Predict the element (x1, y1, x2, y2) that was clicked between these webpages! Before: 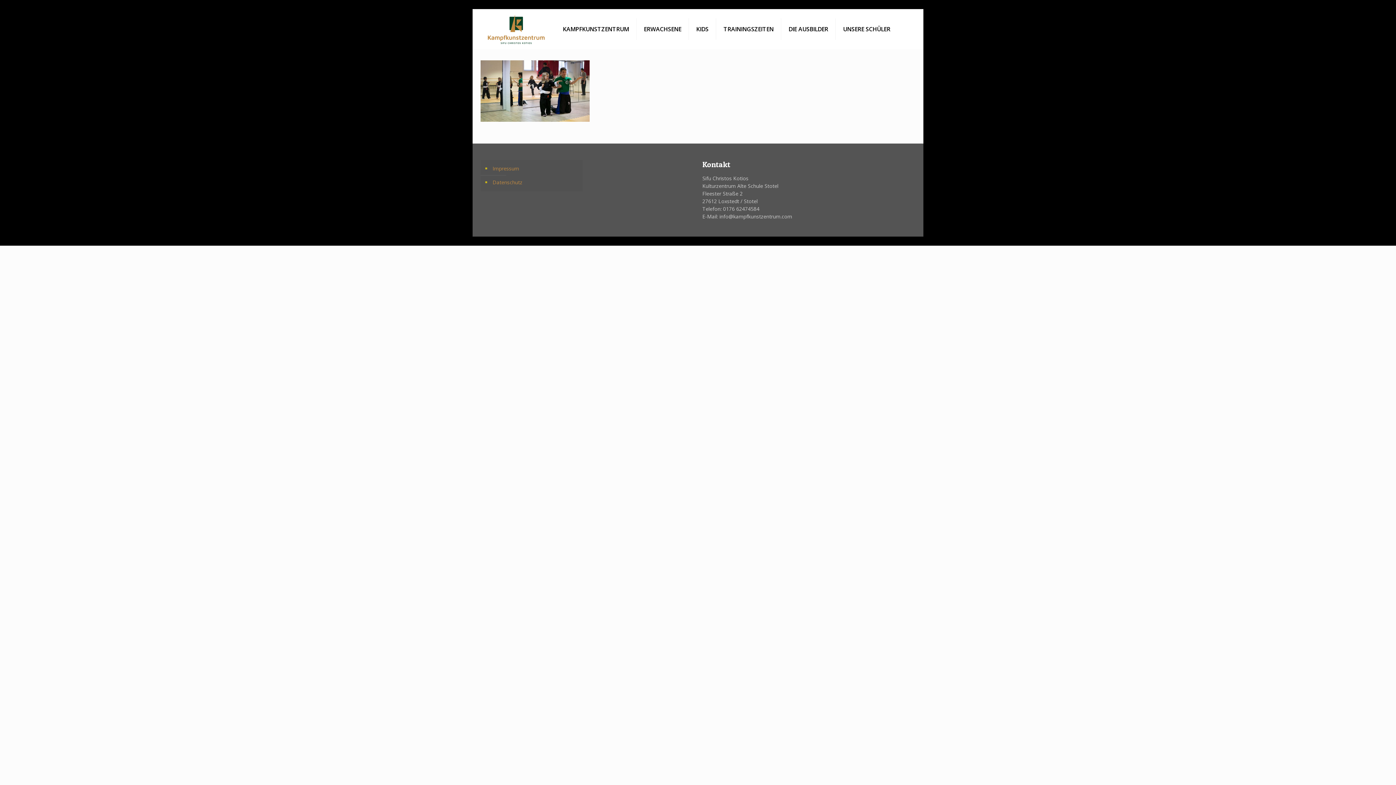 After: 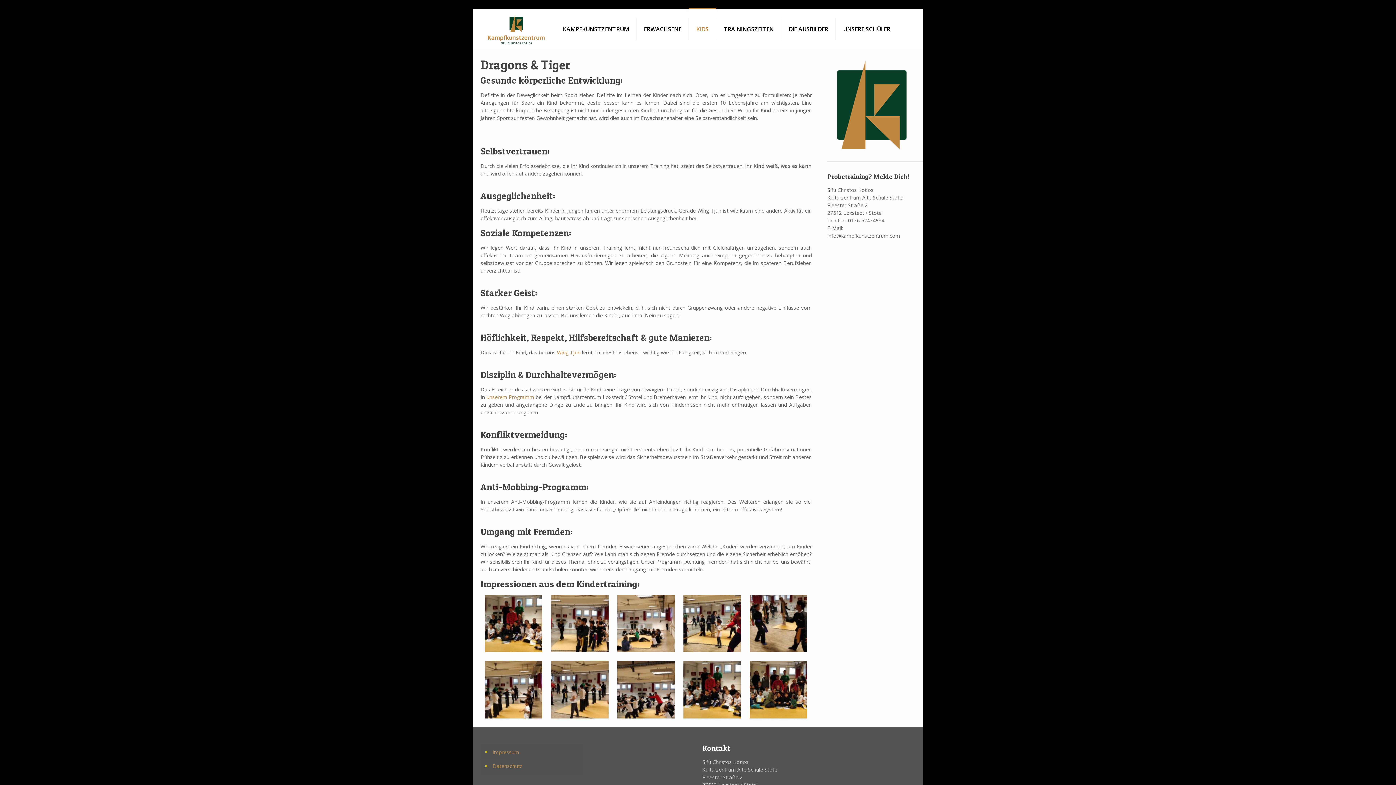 Action: label: KIDS bbox: (689, 9, 716, 49)